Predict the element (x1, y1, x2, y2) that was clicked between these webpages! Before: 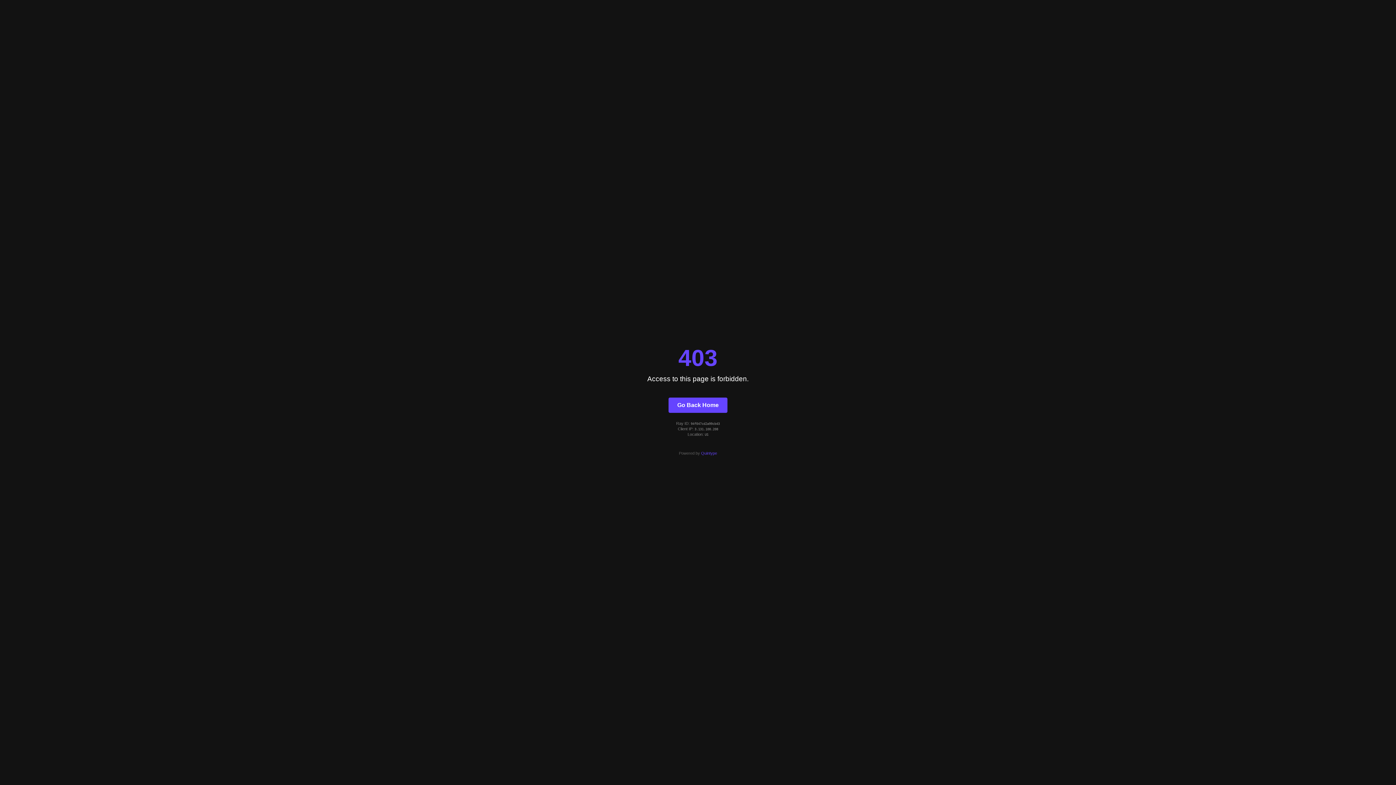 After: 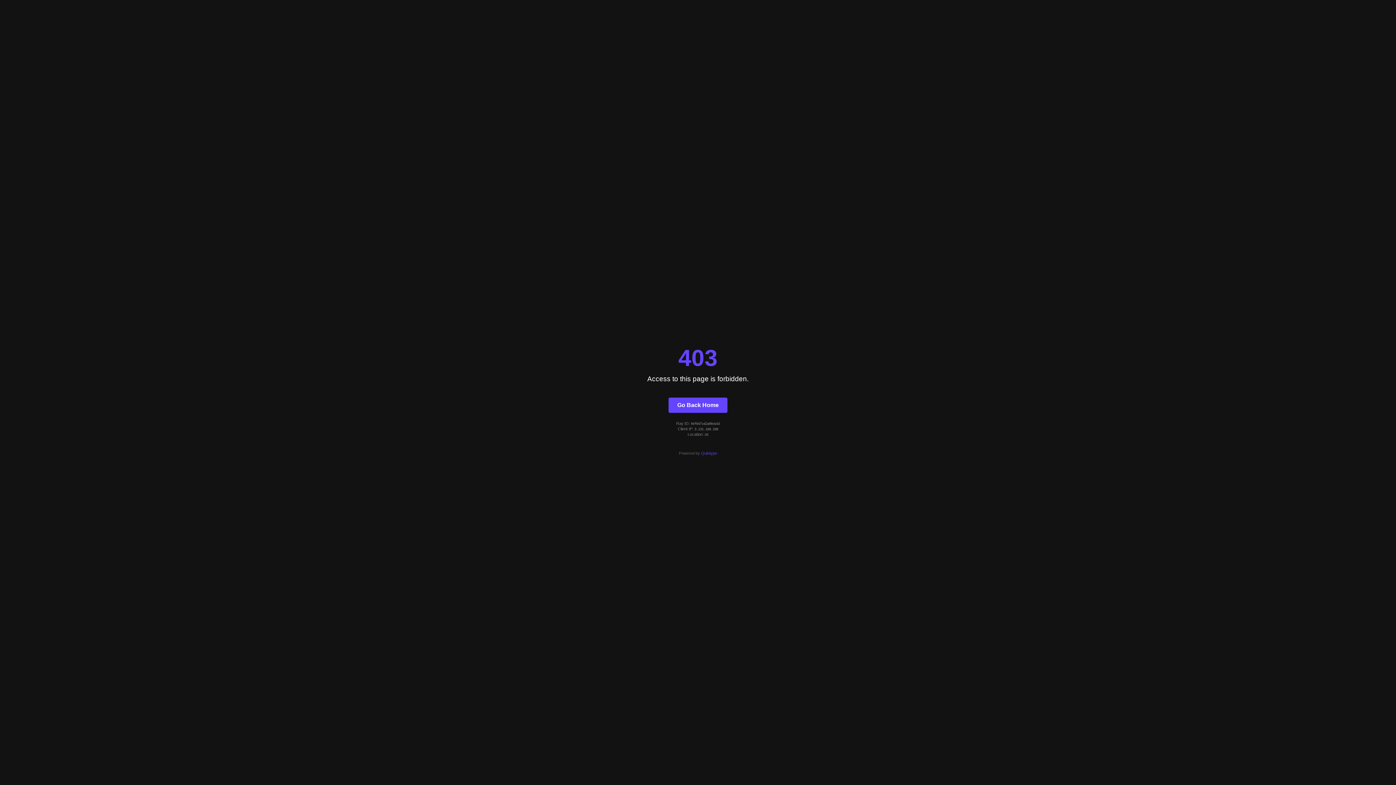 Action: bbox: (701, 451, 717, 455) label: Quintype